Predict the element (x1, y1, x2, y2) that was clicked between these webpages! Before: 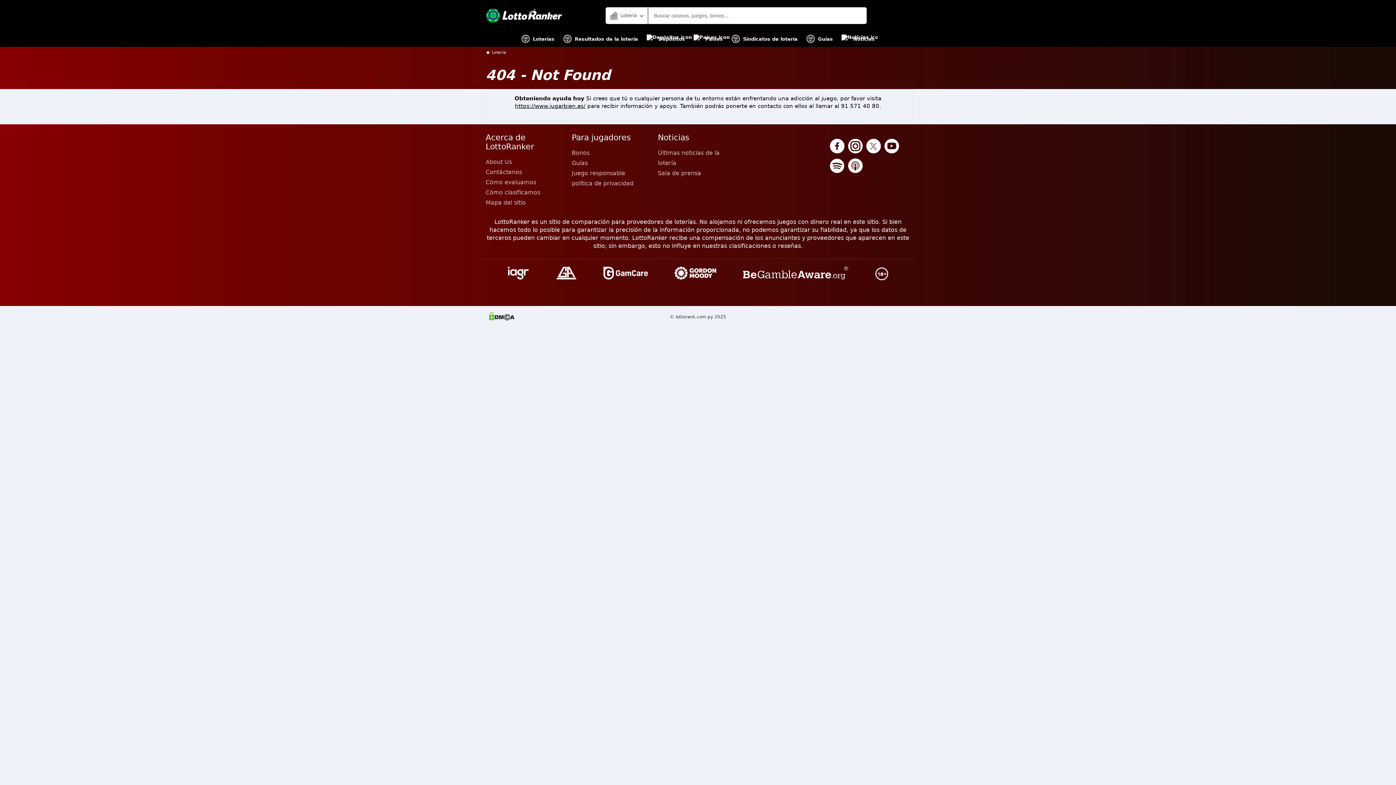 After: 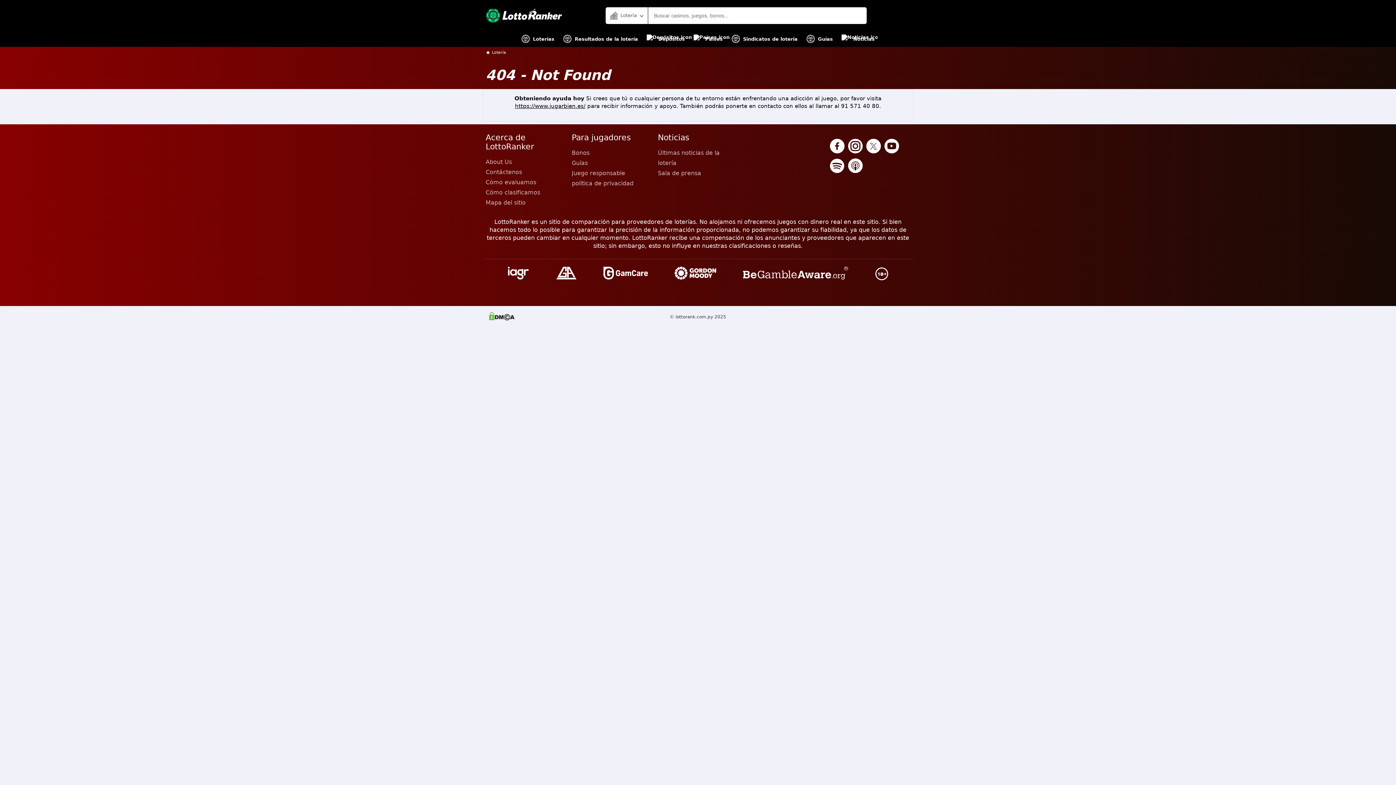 Action: bbox: (848, 138, 862, 154)